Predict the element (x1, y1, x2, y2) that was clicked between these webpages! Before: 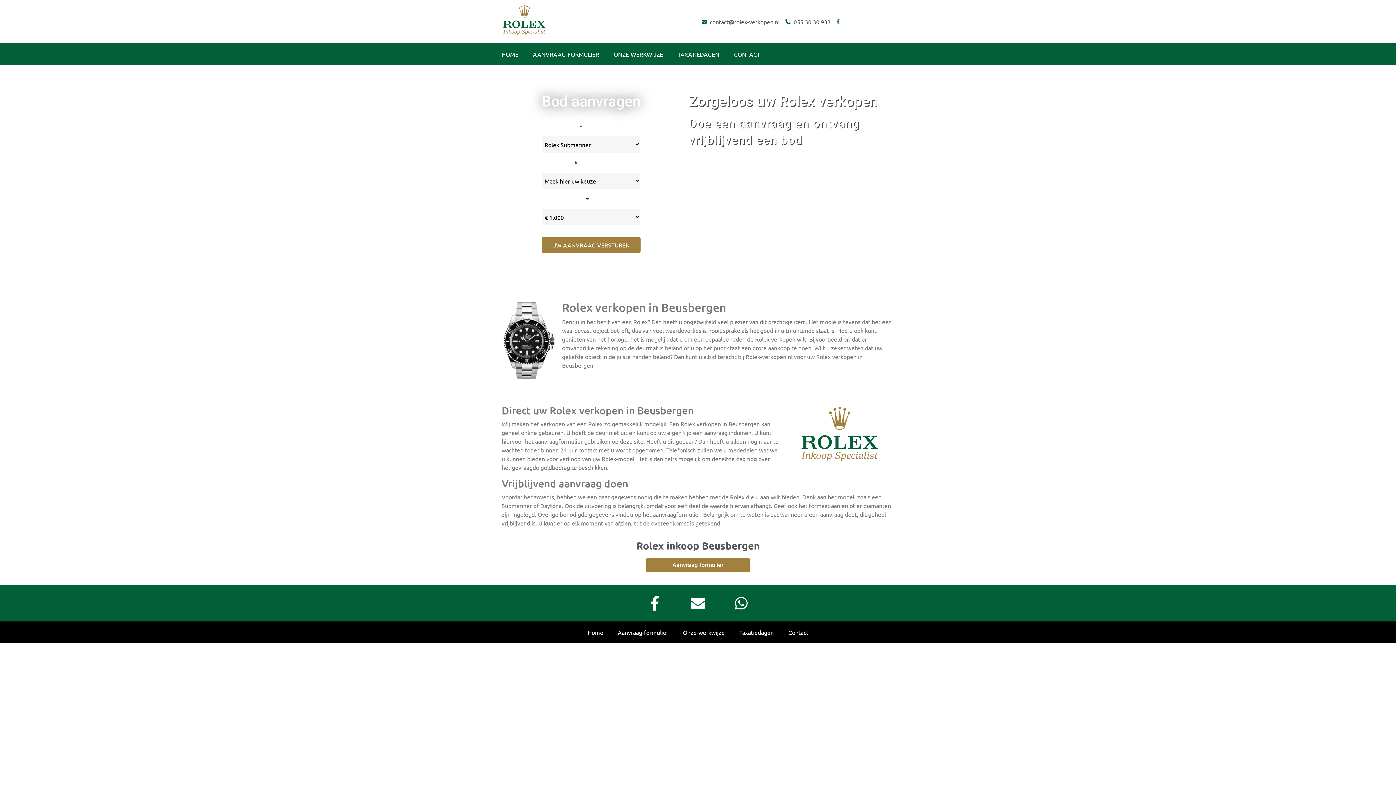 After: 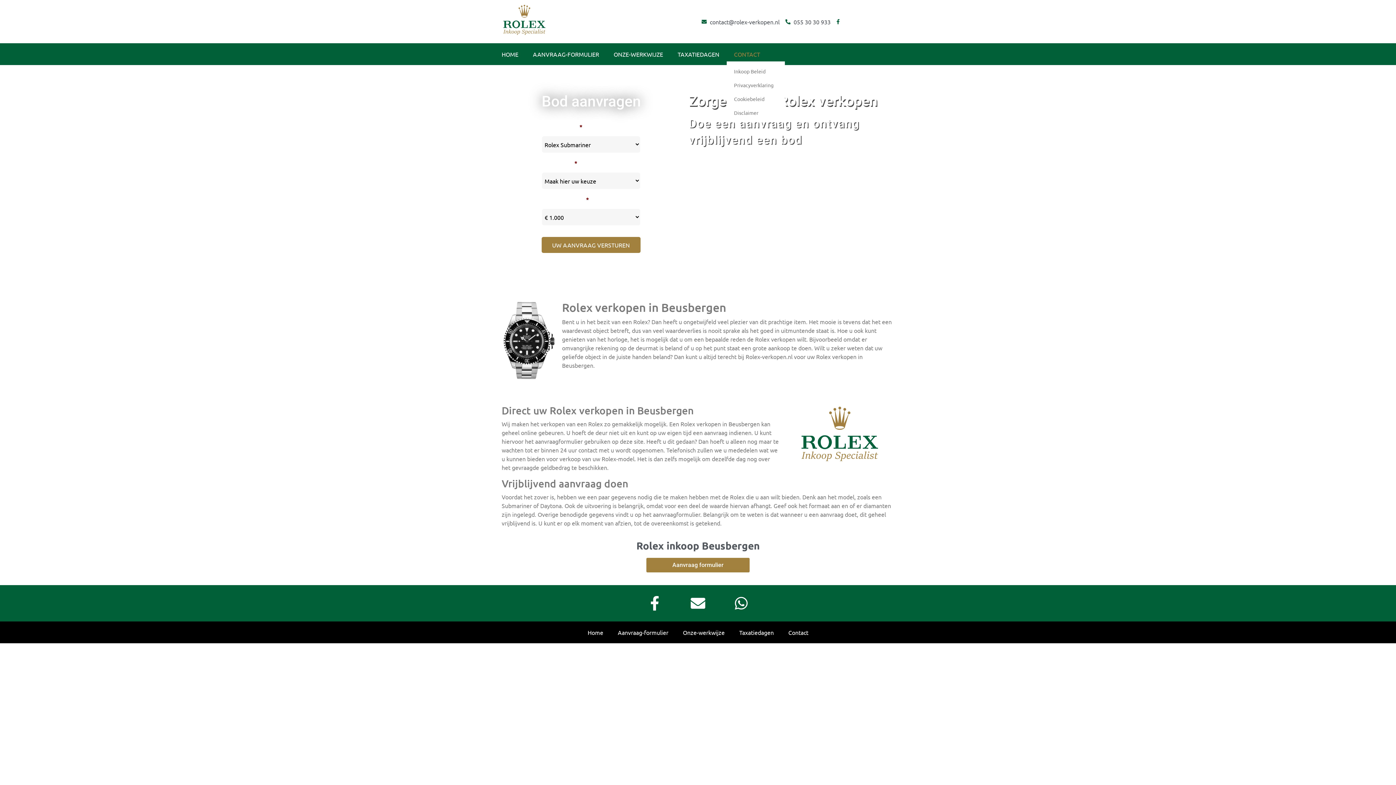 Action: bbox: (726, 46, 767, 61) label: CONTACT